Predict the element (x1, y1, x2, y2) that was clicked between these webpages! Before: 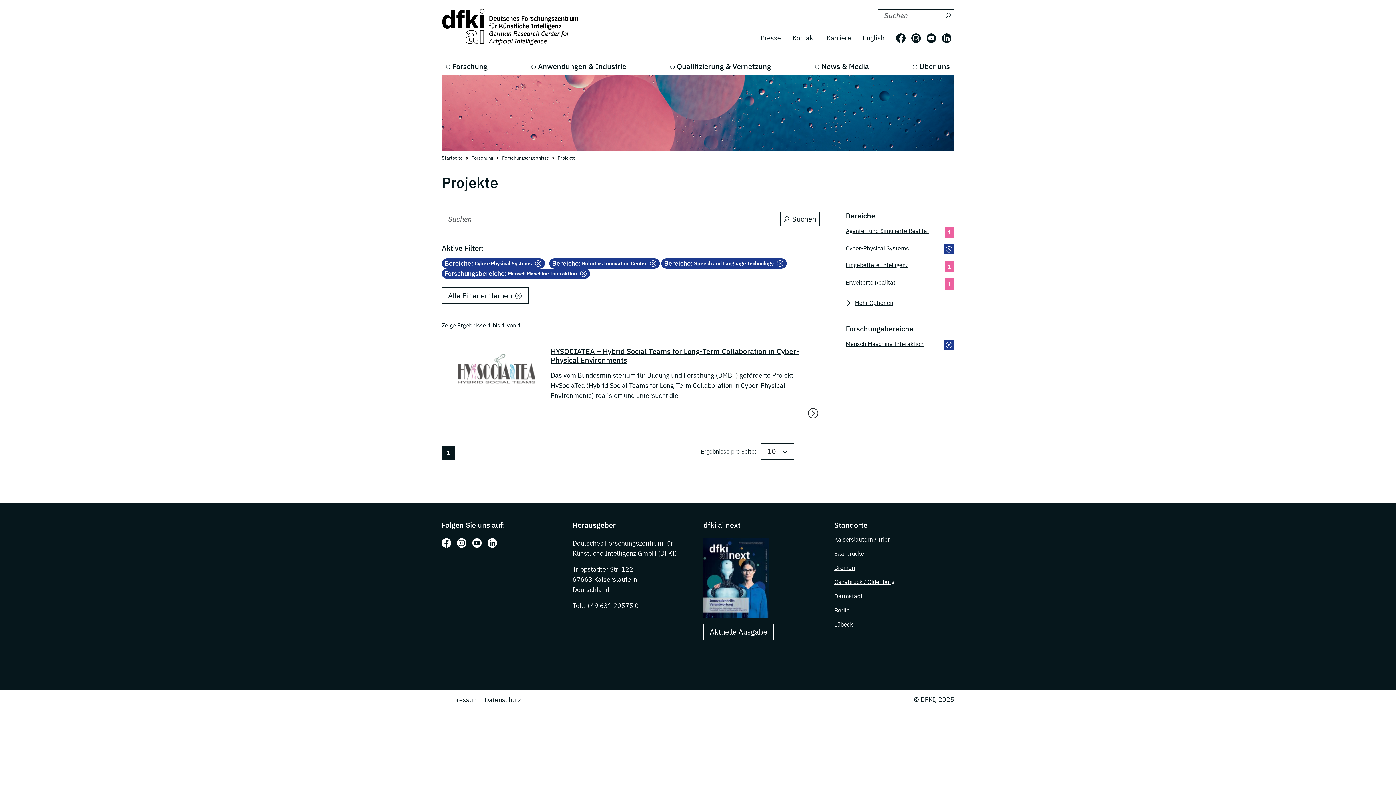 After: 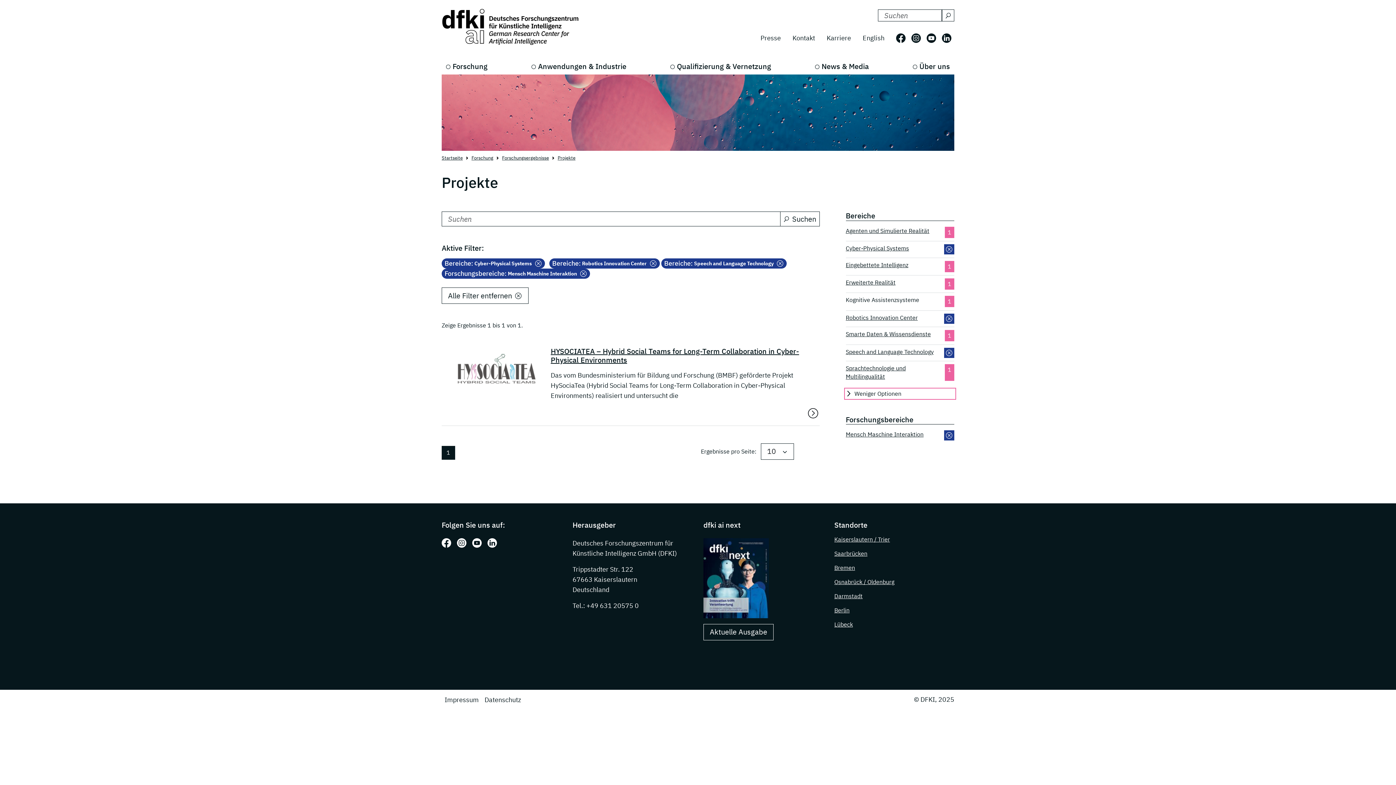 Action: label: Mehr Optionen bbox: (846, 299, 954, 307)